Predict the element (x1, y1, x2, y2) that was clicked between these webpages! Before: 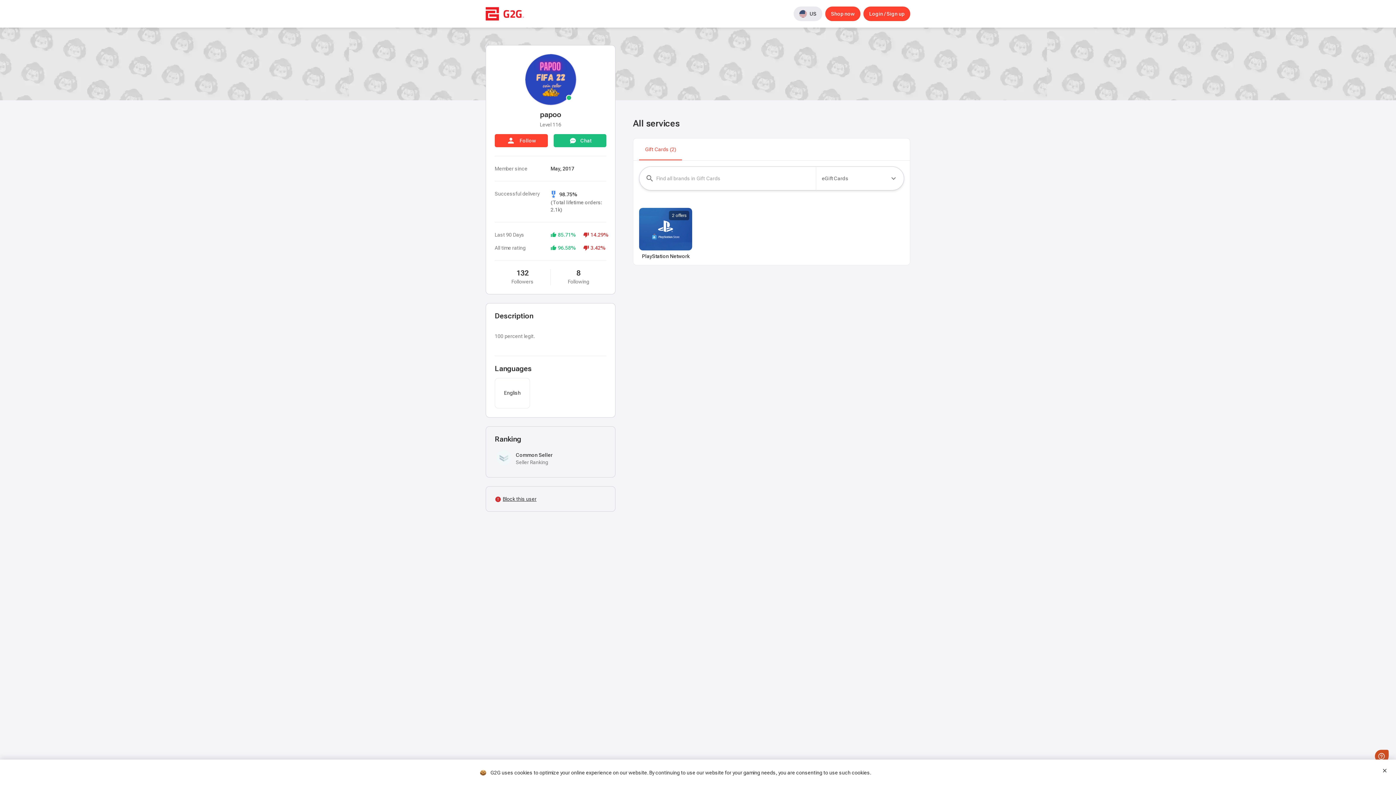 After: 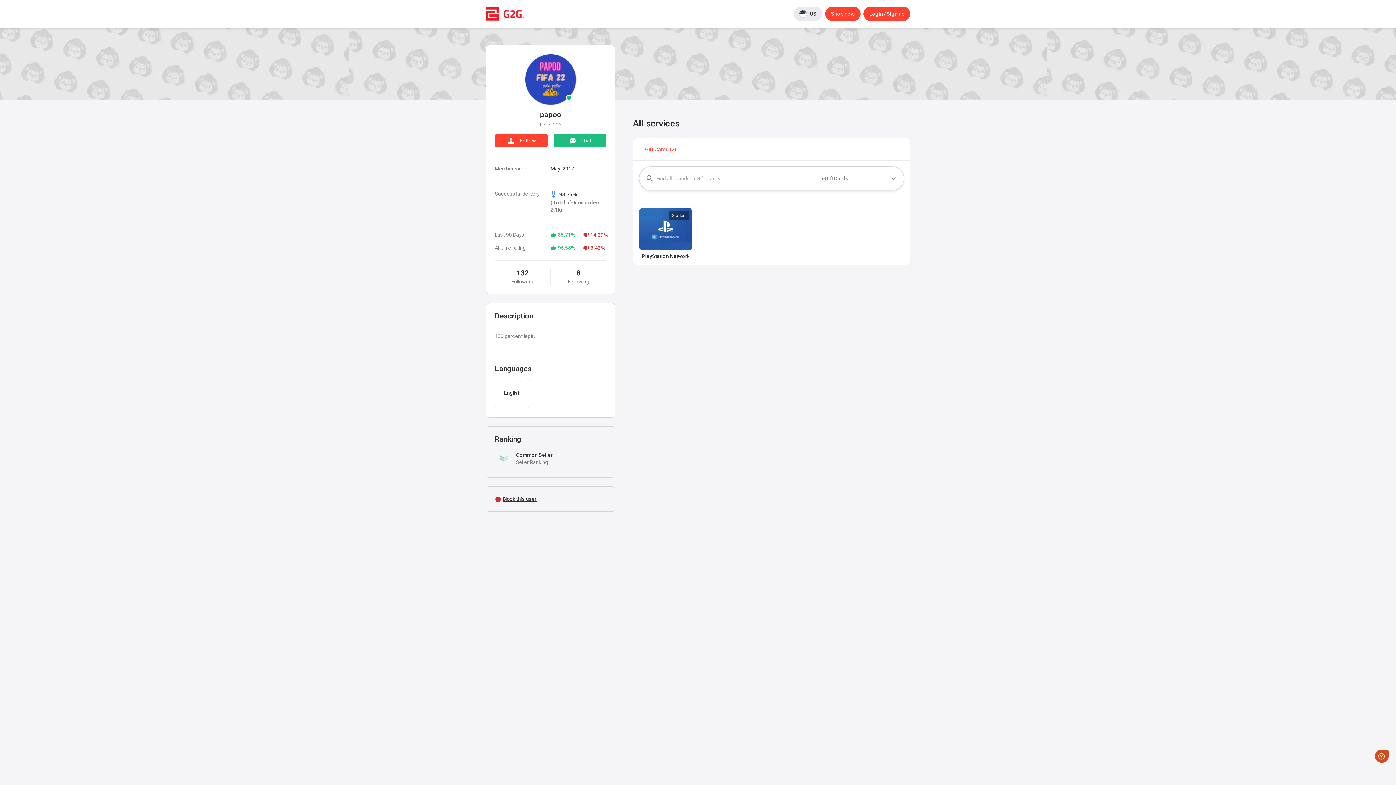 Action: bbox: (1379, 765, 1390, 776) label: close